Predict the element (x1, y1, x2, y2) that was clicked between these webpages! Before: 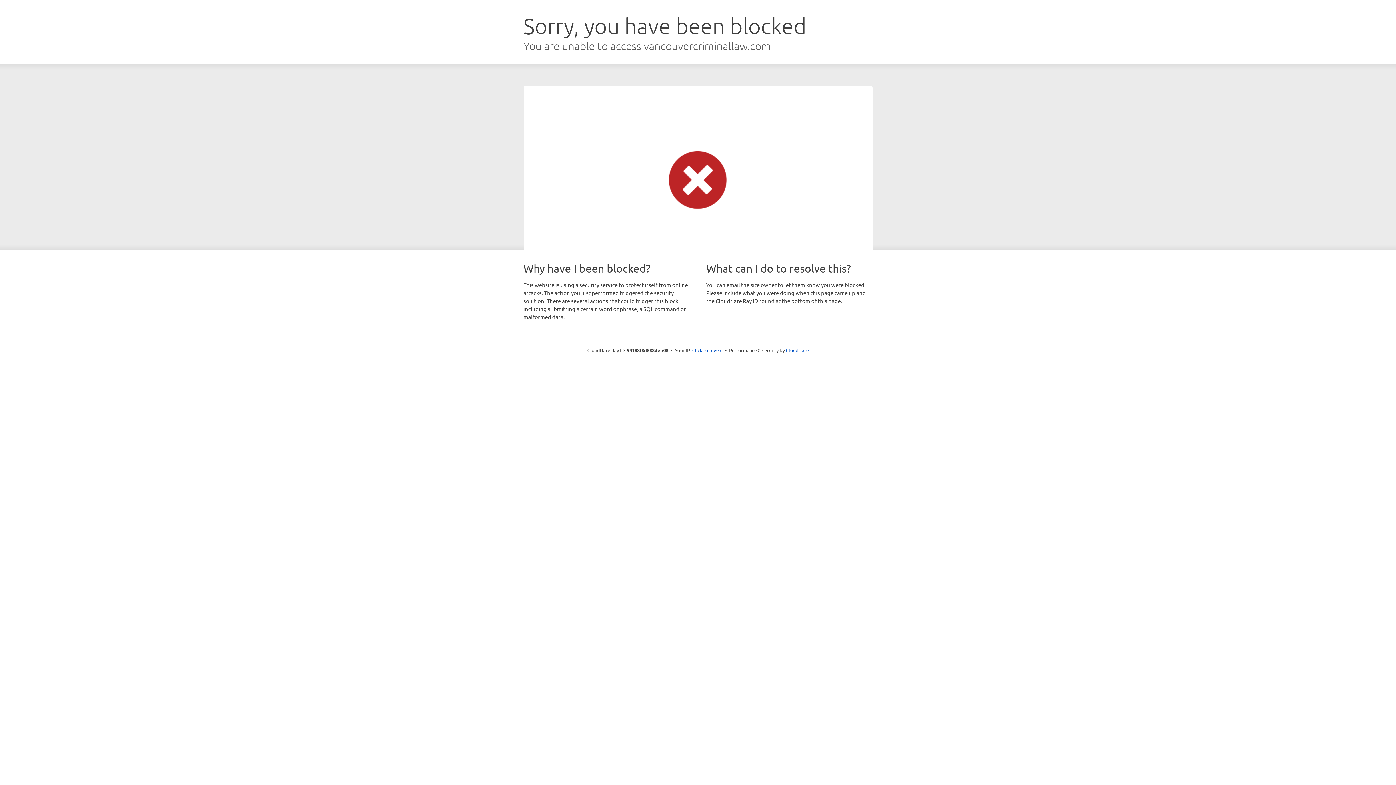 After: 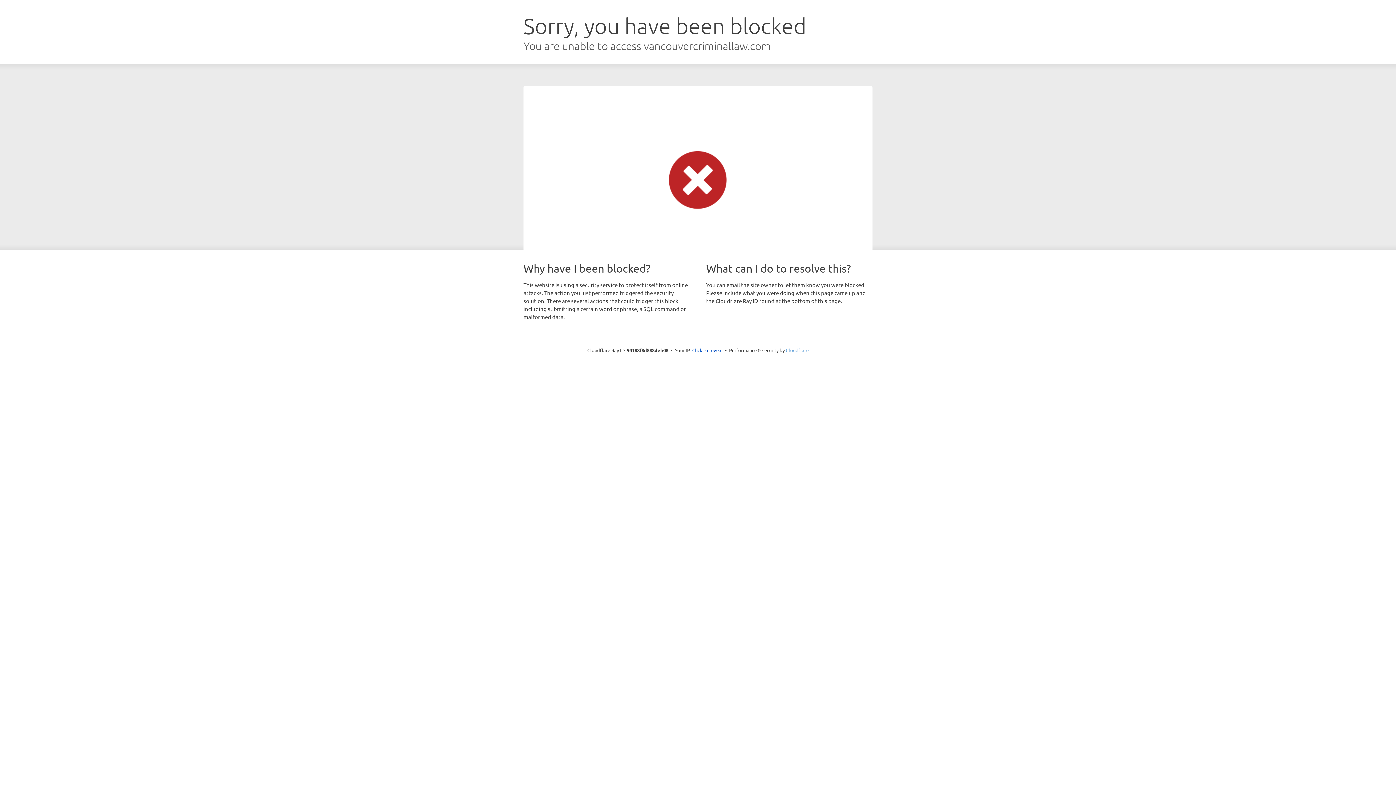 Action: bbox: (786, 347, 808, 353) label: Cloudflare